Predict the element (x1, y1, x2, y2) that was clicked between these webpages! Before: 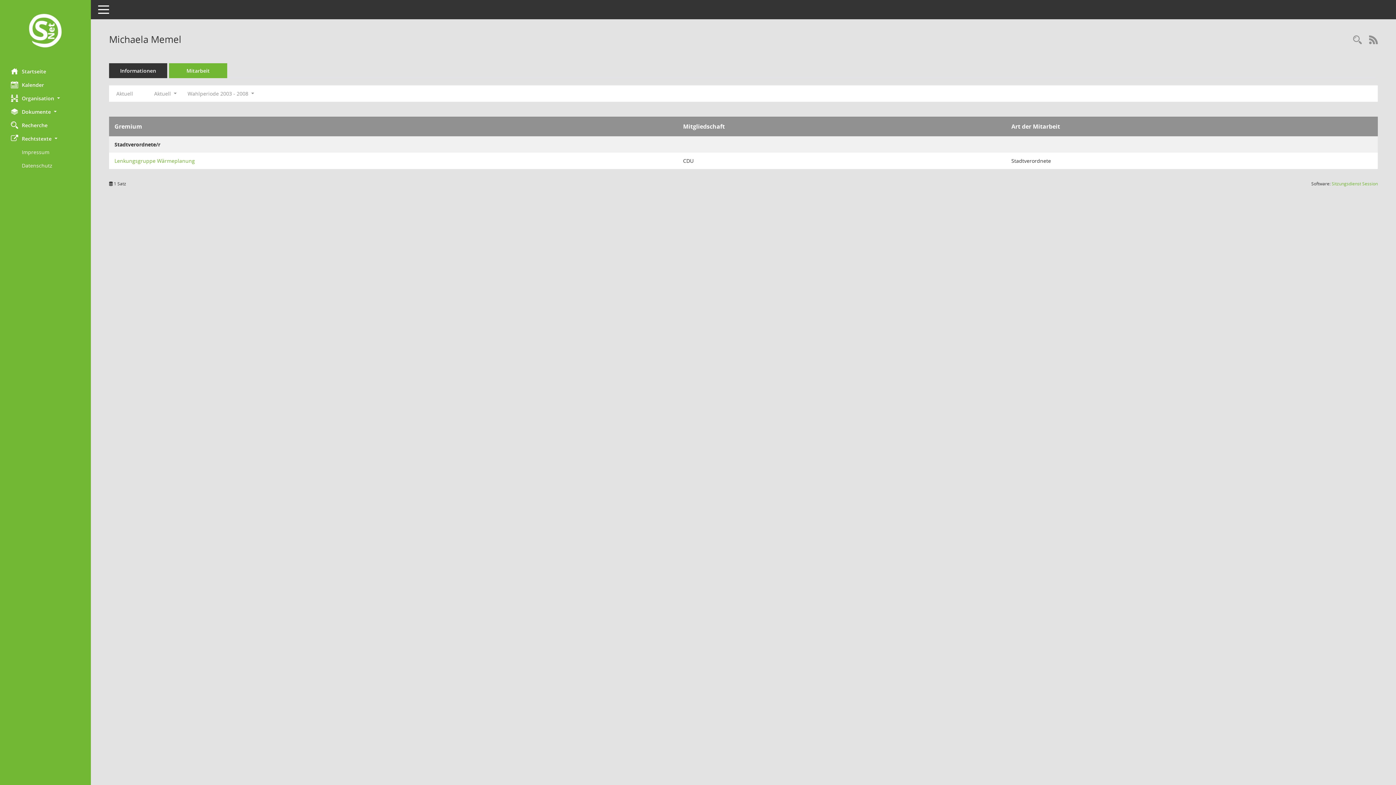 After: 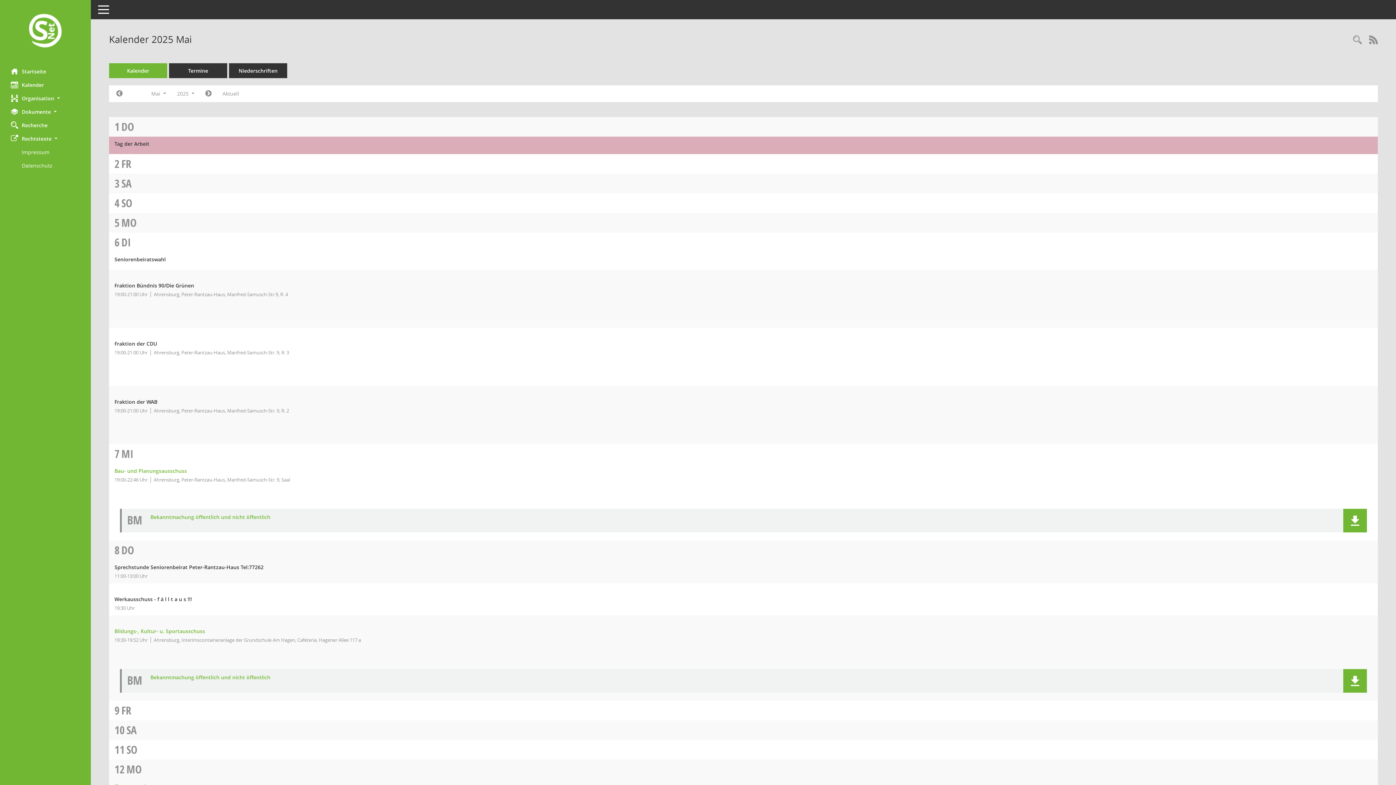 Action: label: Diese Seite enthält eine kalendarische Übersicht der Sitzungstermine für einen Monat. bbox: (0, 78, 90, 91)